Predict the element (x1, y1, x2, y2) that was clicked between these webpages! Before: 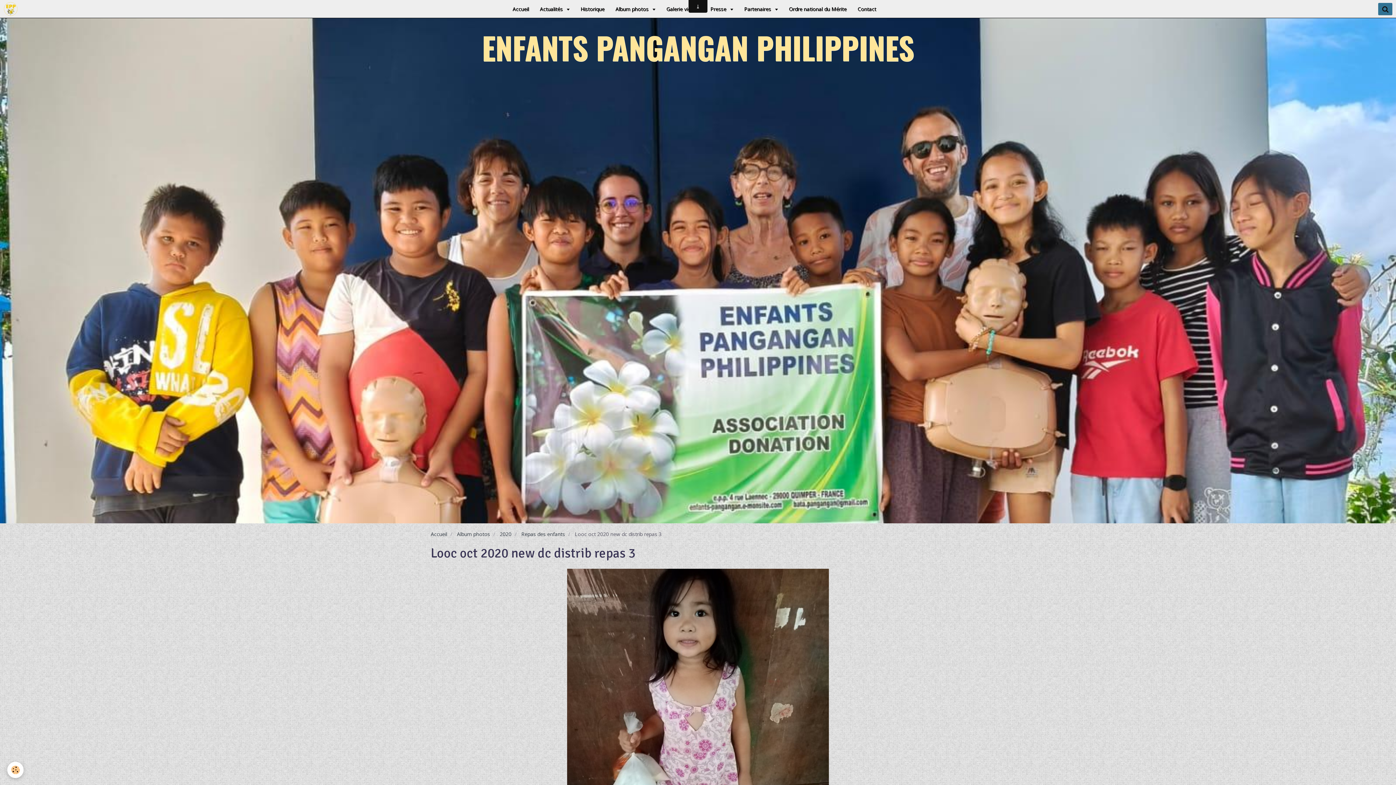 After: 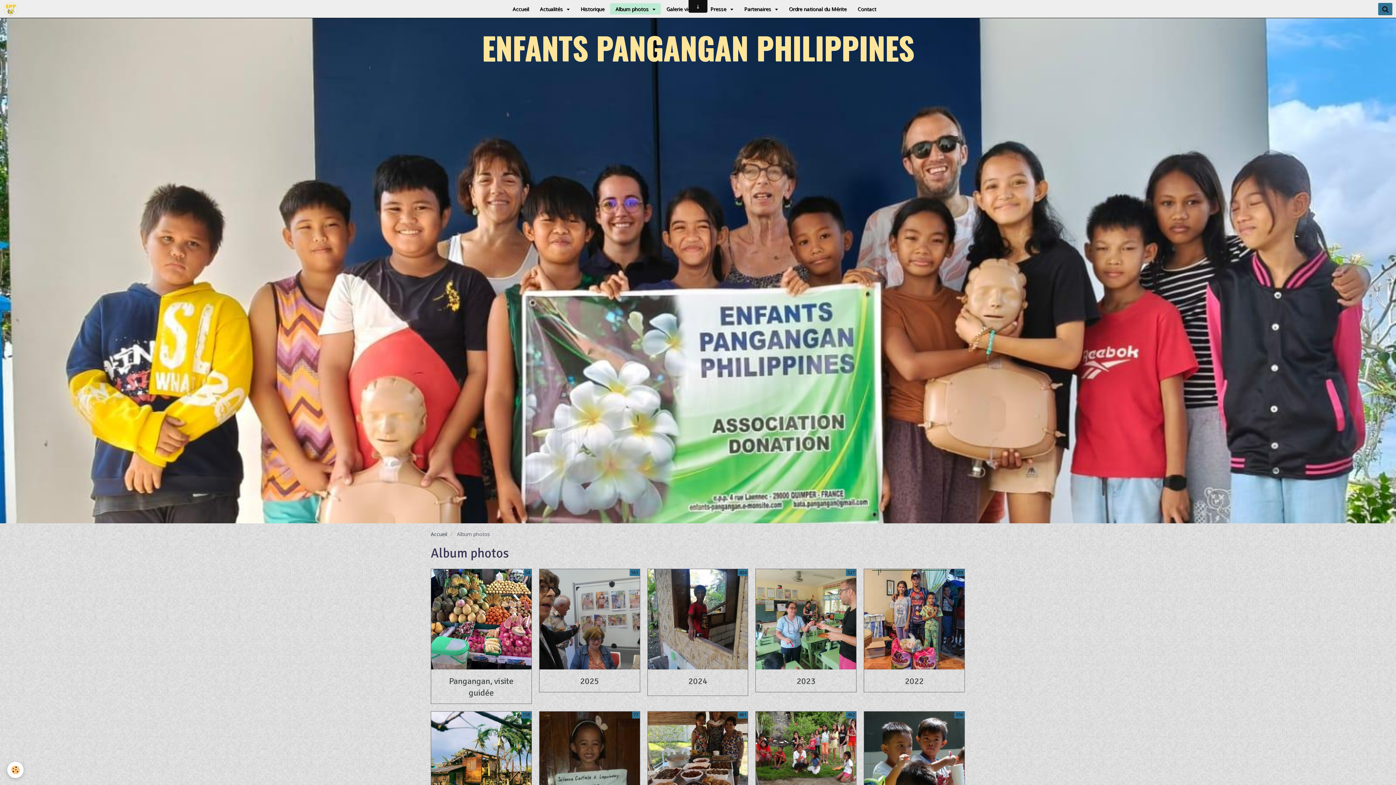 Action: label: Album photos bbox: (457, 530, 490, 537)